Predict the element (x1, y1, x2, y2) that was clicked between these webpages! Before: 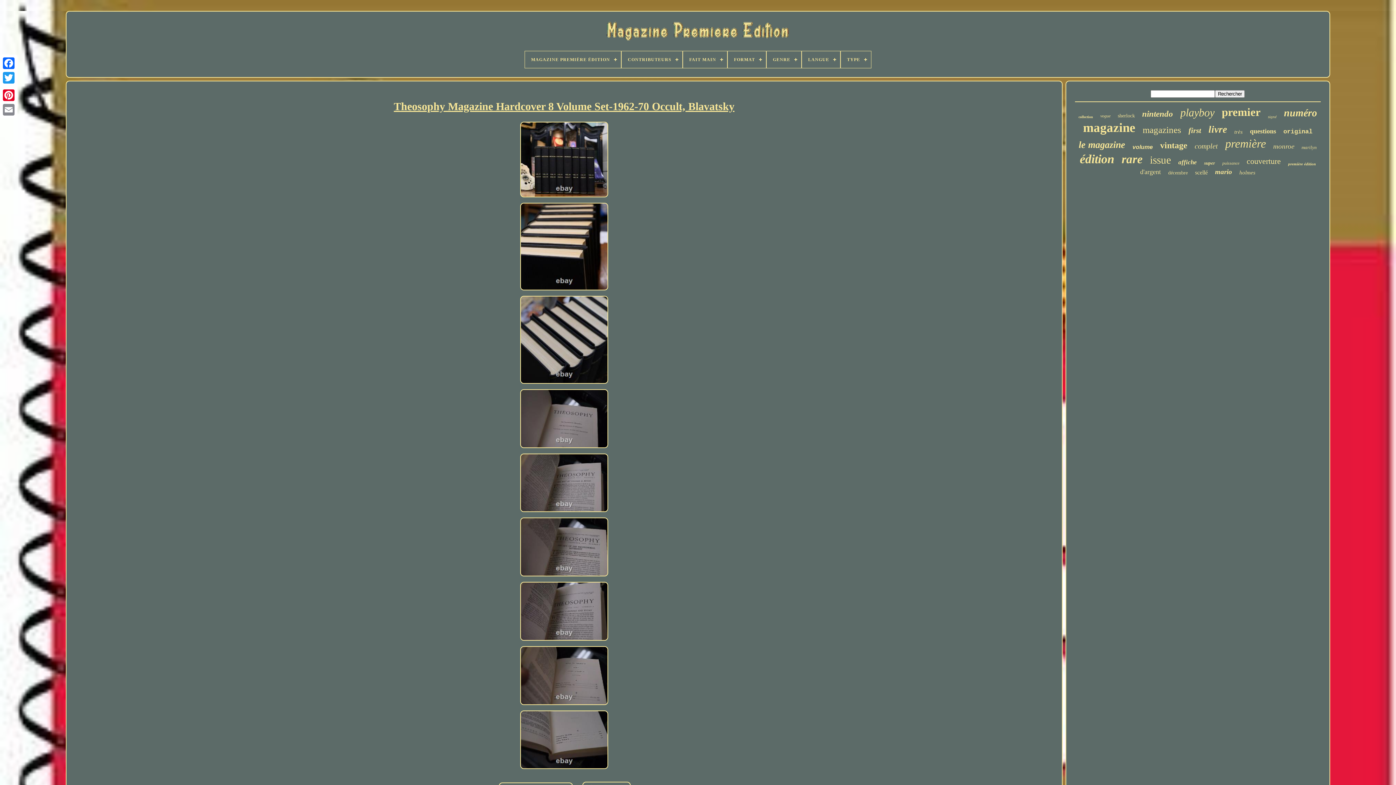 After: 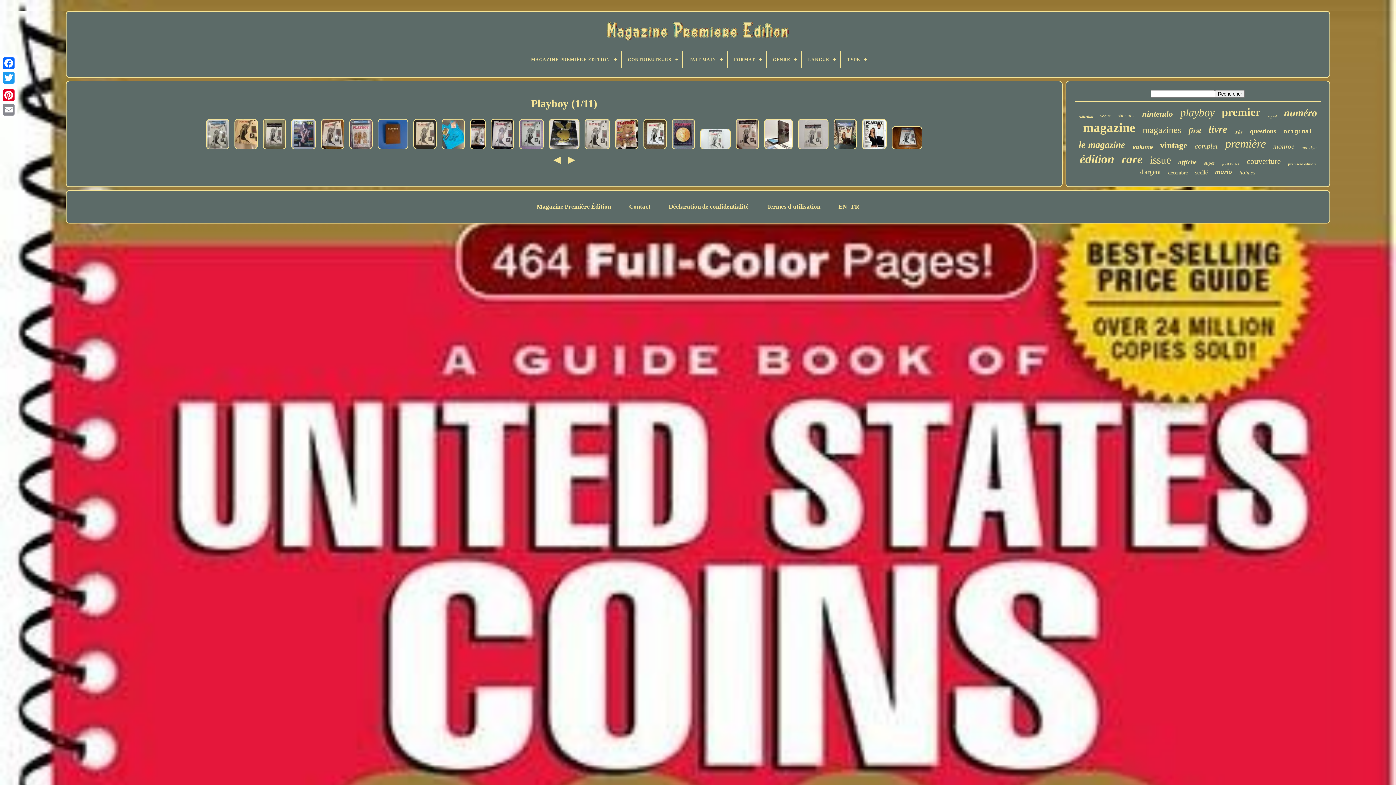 Action: label: playboy bbox: (1180, 106, 1214, 118)